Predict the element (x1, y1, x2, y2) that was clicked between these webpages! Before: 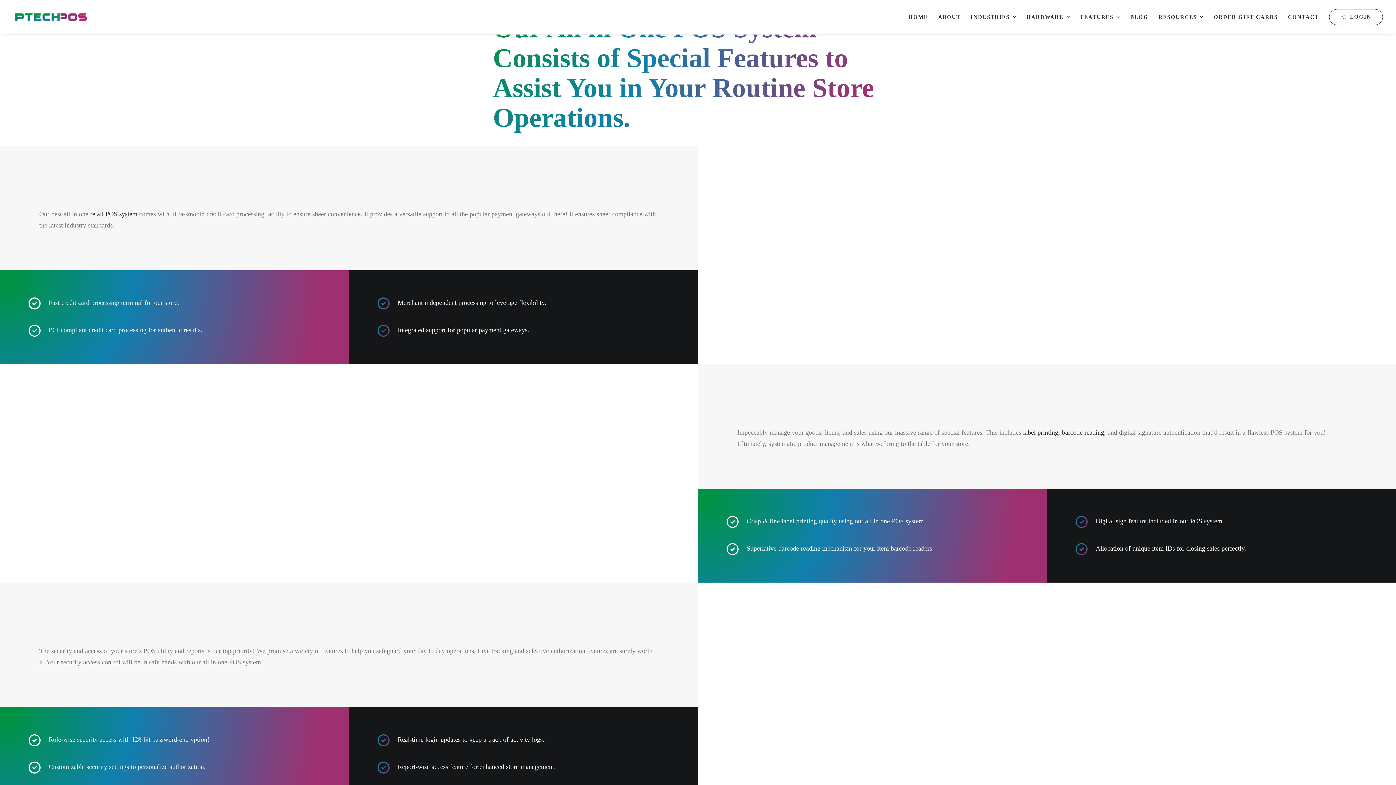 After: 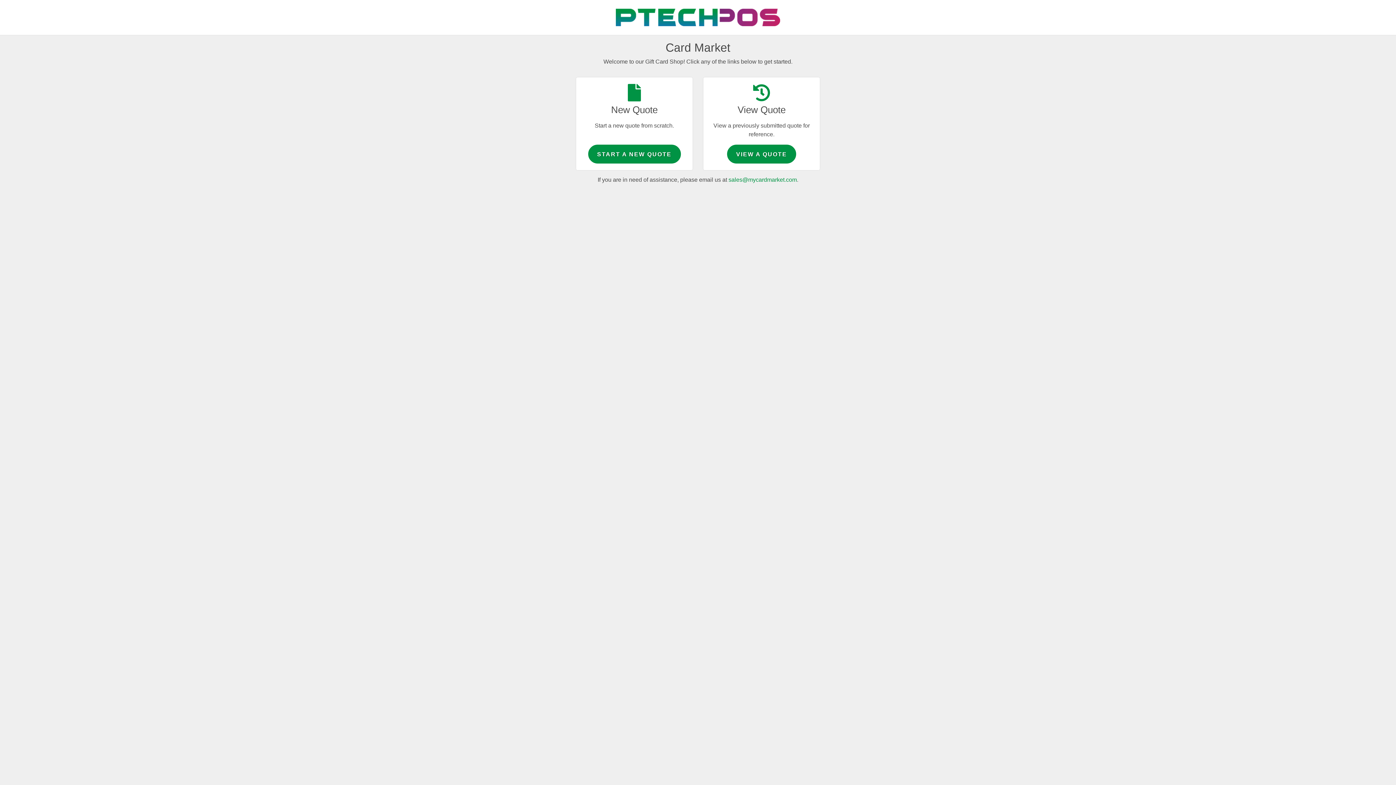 Action: bbox: (1208, 0, 1283, 34) label: ORDER GIFT CARDS